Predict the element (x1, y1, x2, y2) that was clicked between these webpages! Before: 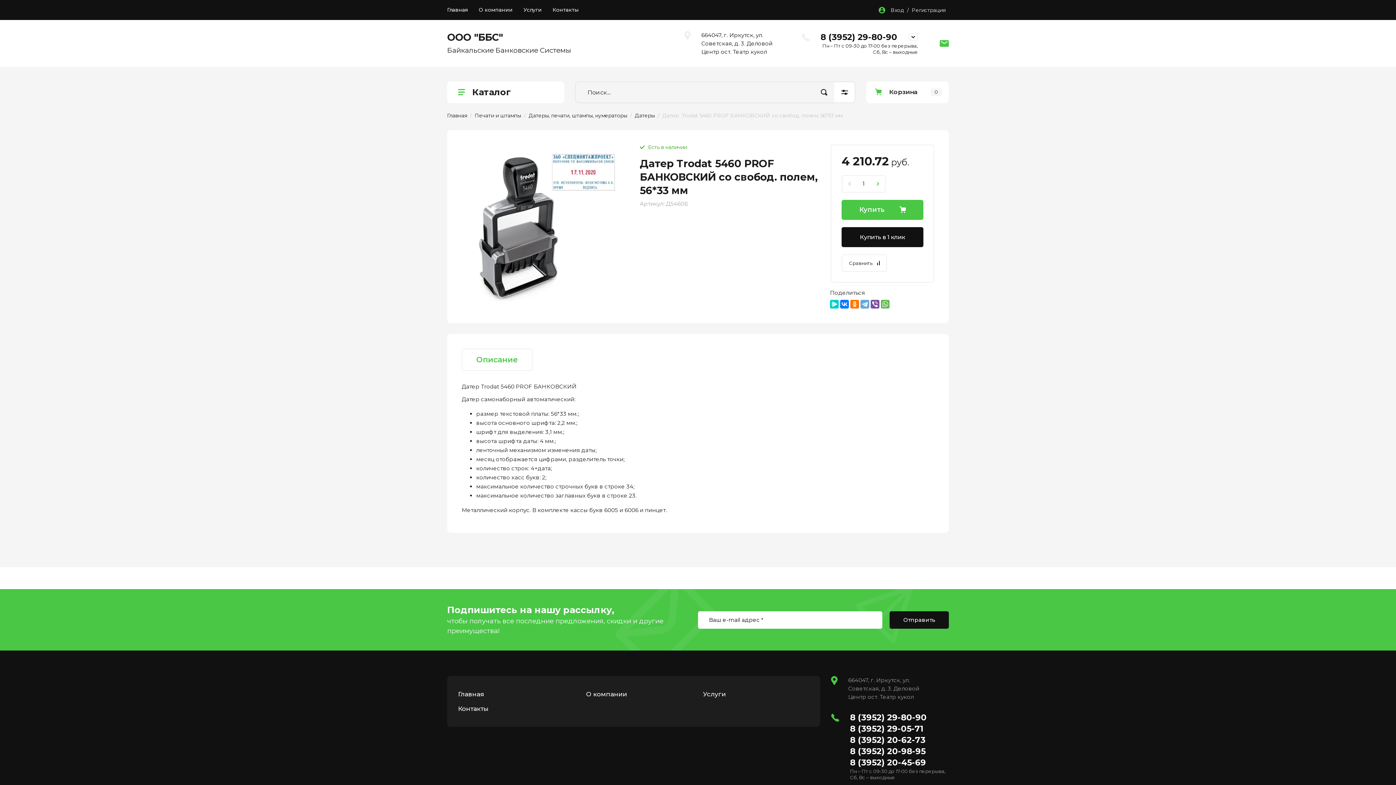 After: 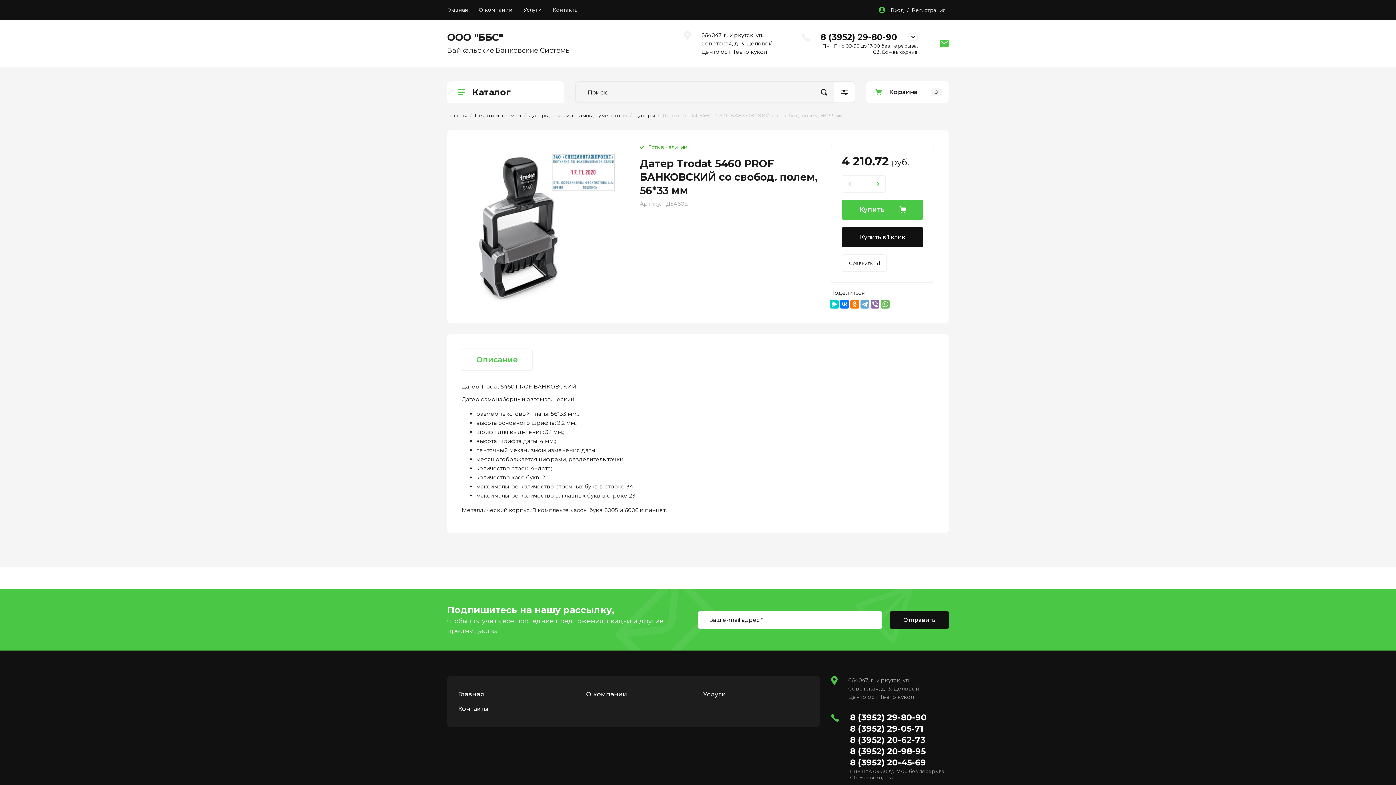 Action: bbox: (870, 300, 879, 308)